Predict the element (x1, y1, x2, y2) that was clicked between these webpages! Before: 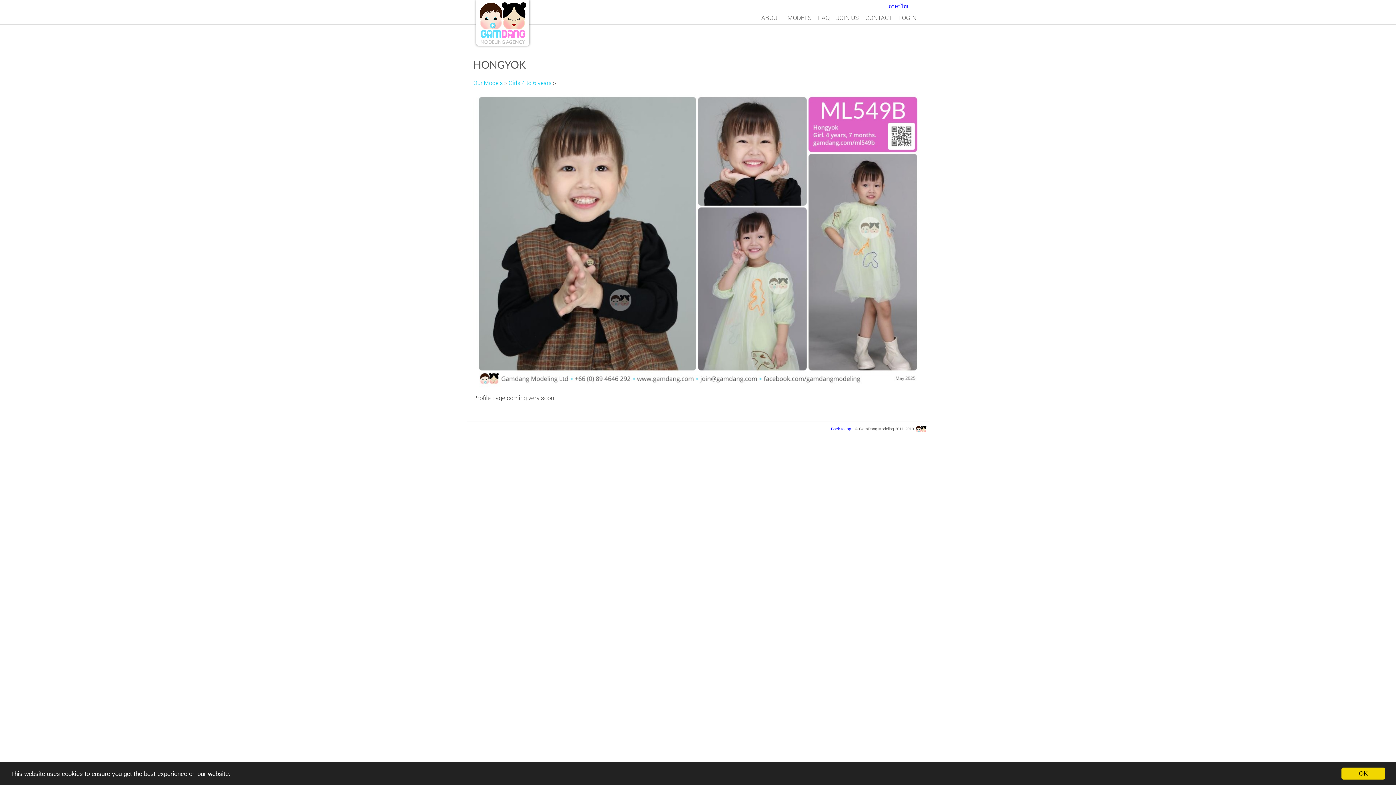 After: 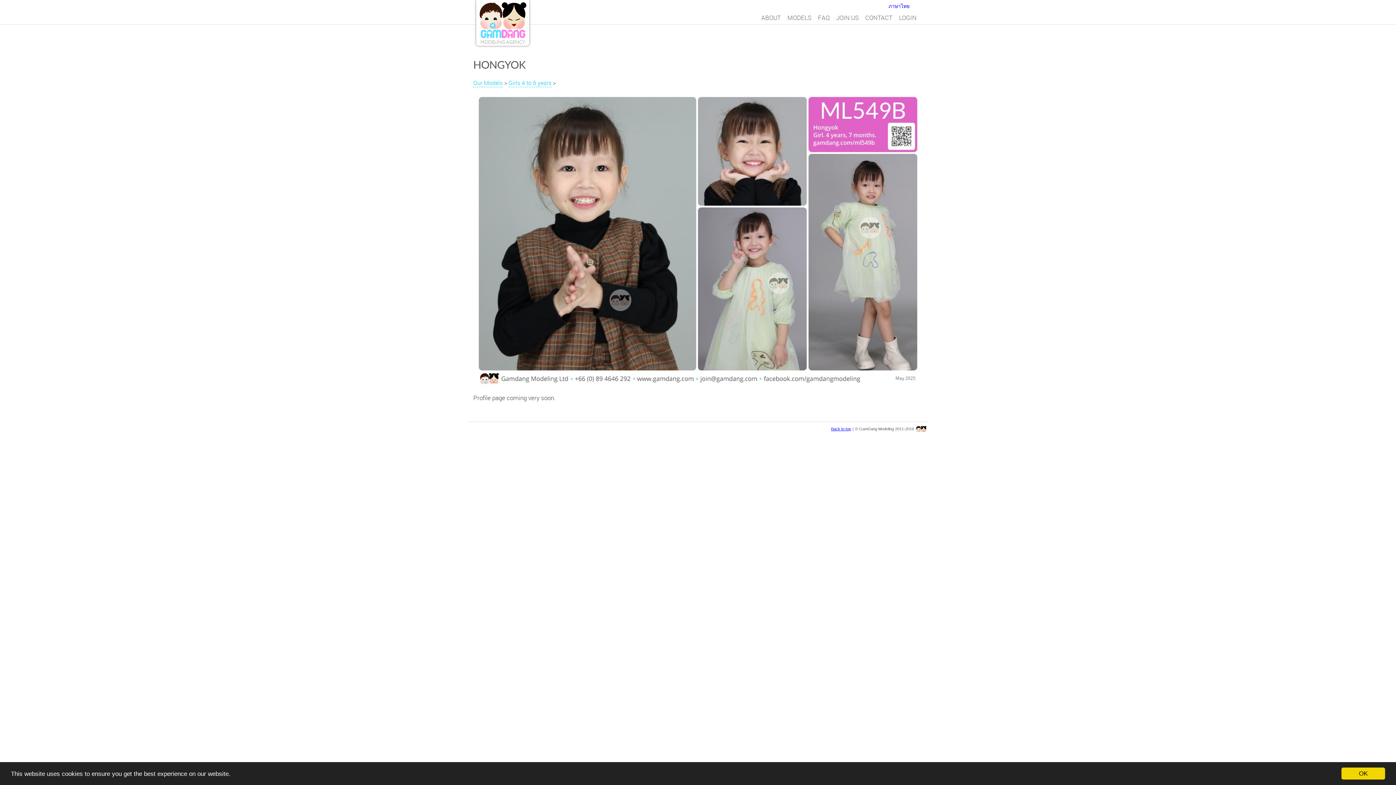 Action: label: Back to top bbox: (831, 427, 851, 431)